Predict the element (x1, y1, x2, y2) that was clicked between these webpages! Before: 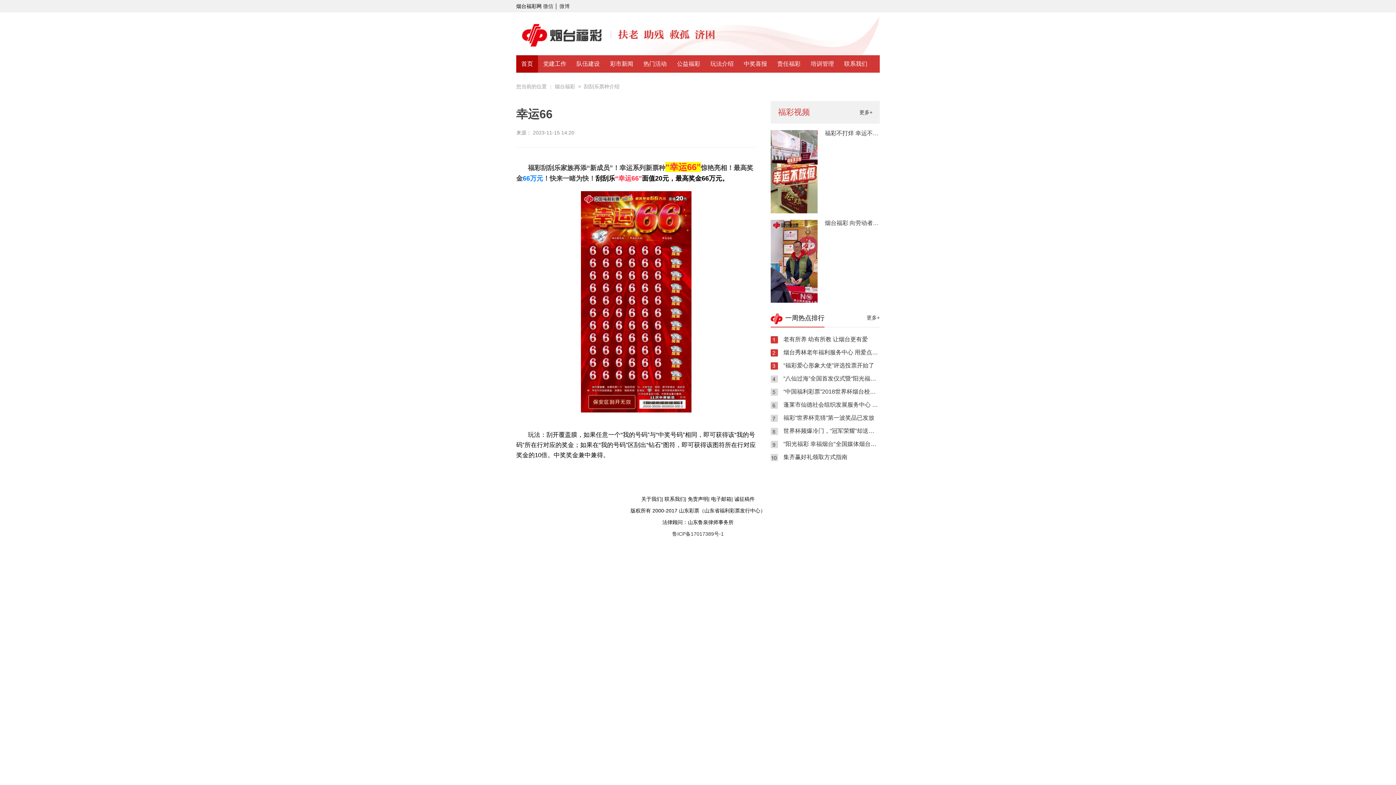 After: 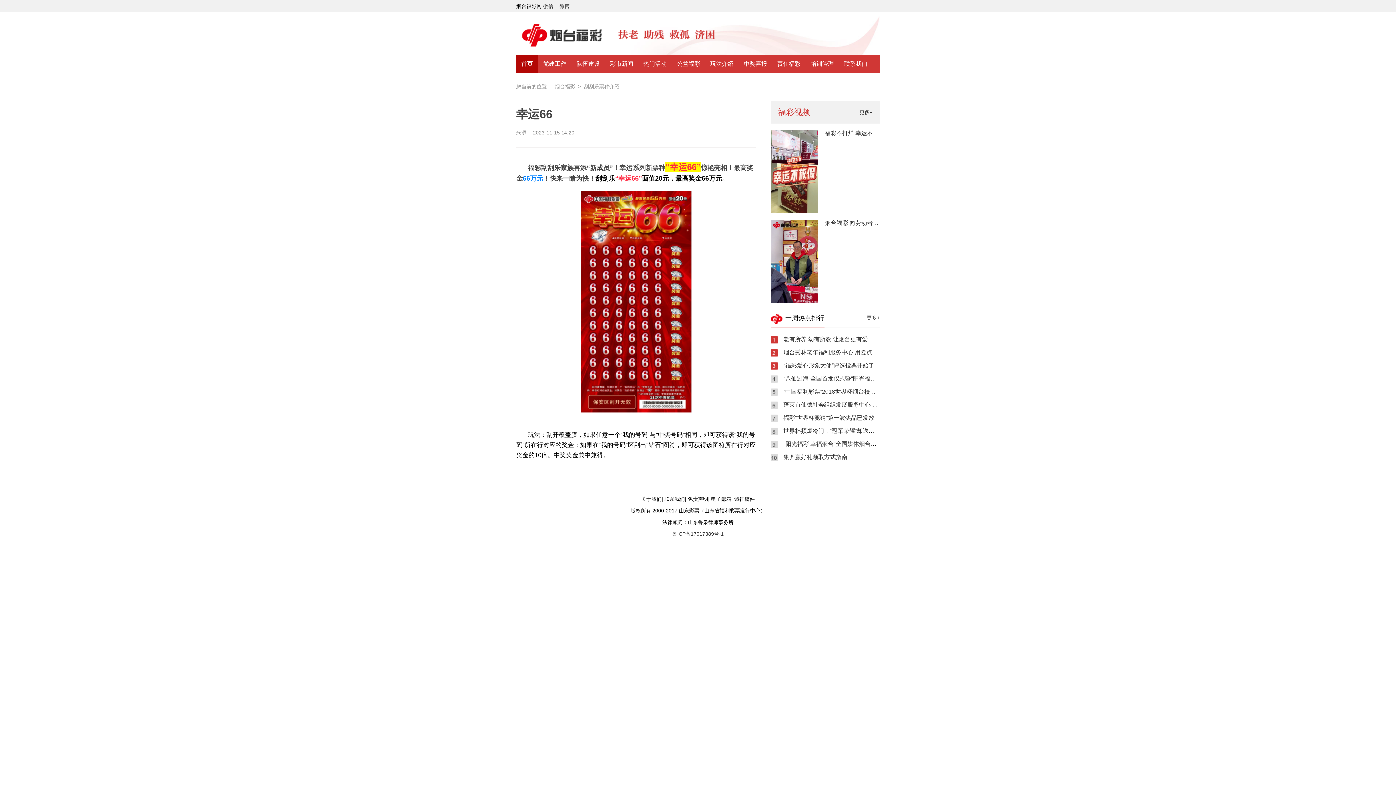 Action: label: “福彩爱心形象大使”评选投票开始了 bbox: (783, 362, 874, 368)